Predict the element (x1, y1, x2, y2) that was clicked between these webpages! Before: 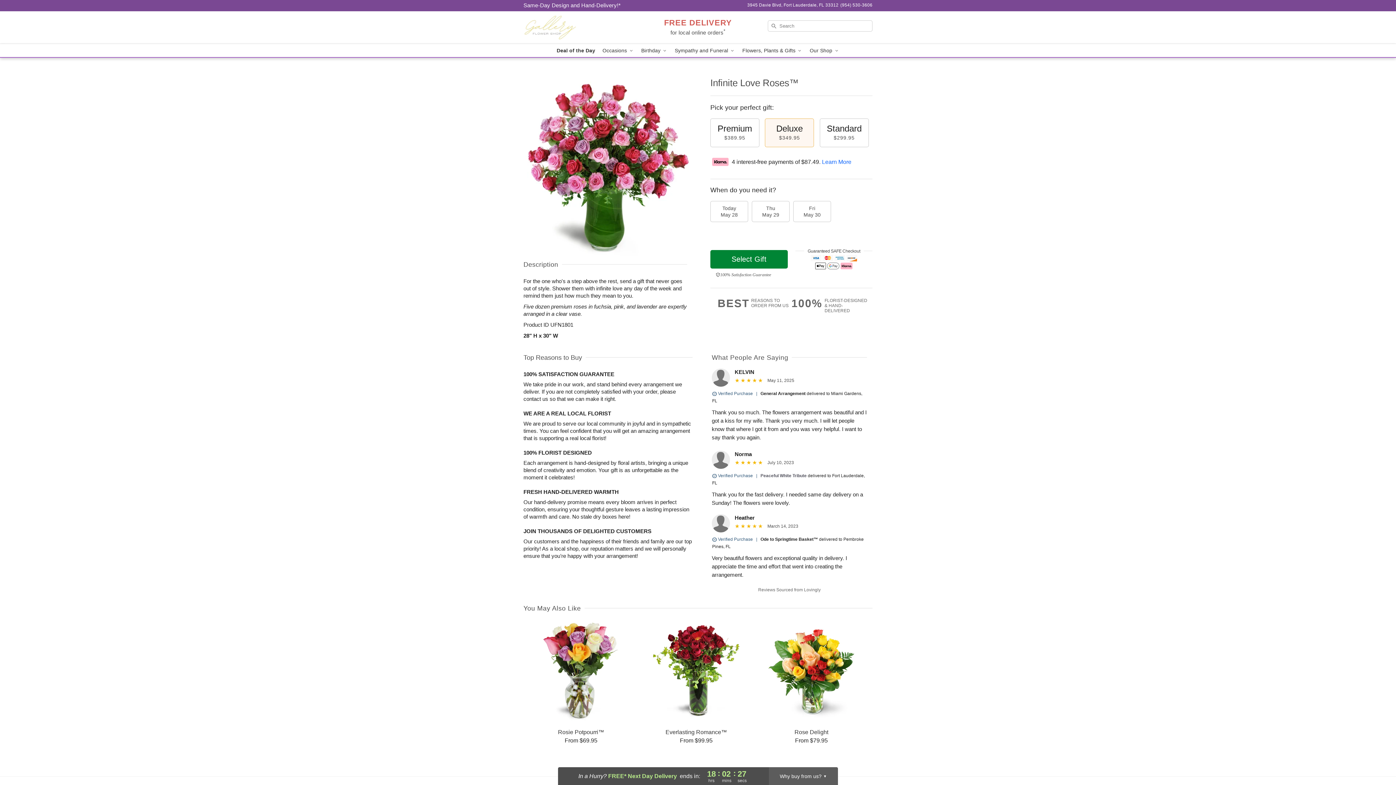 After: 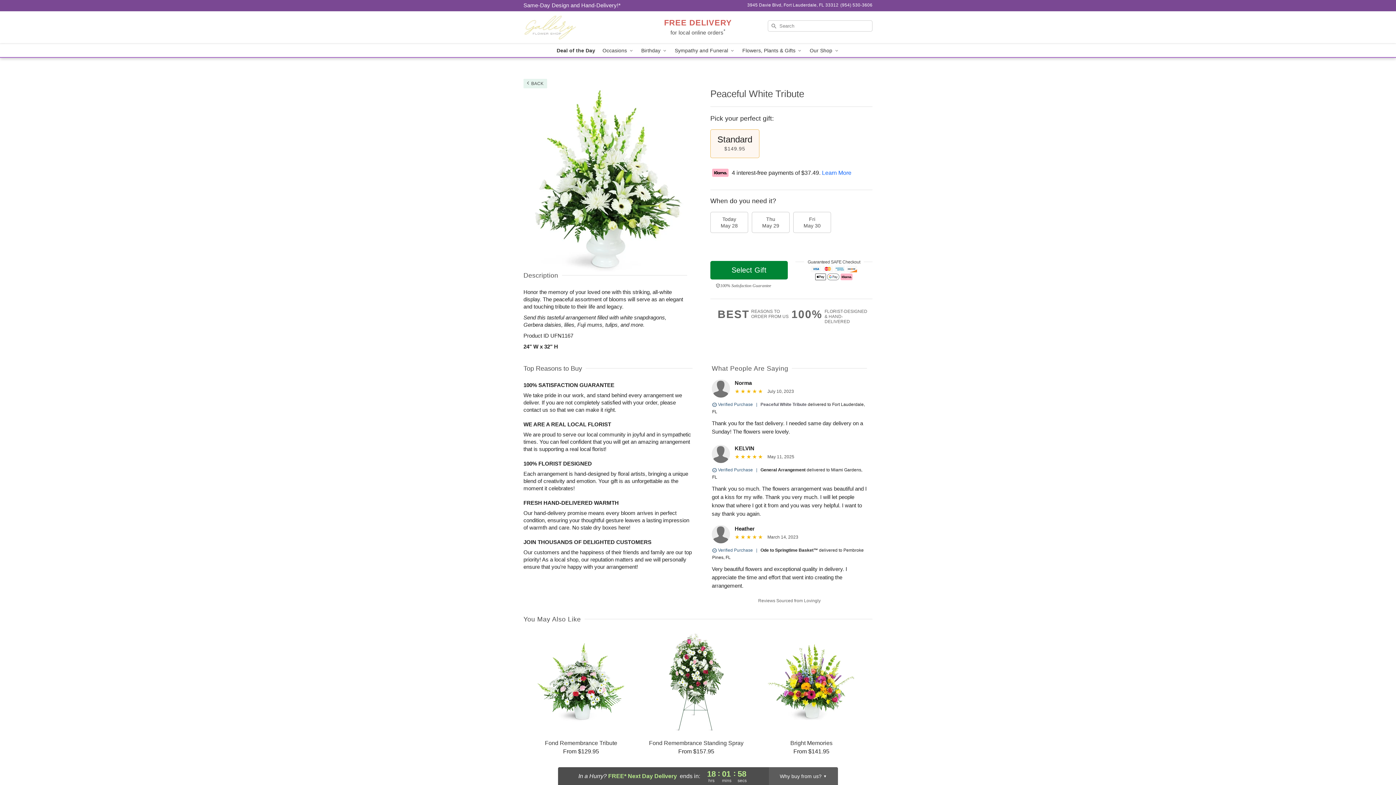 Action: label: Peaceful White Tribute bbox: (760, 473, 806, 478)